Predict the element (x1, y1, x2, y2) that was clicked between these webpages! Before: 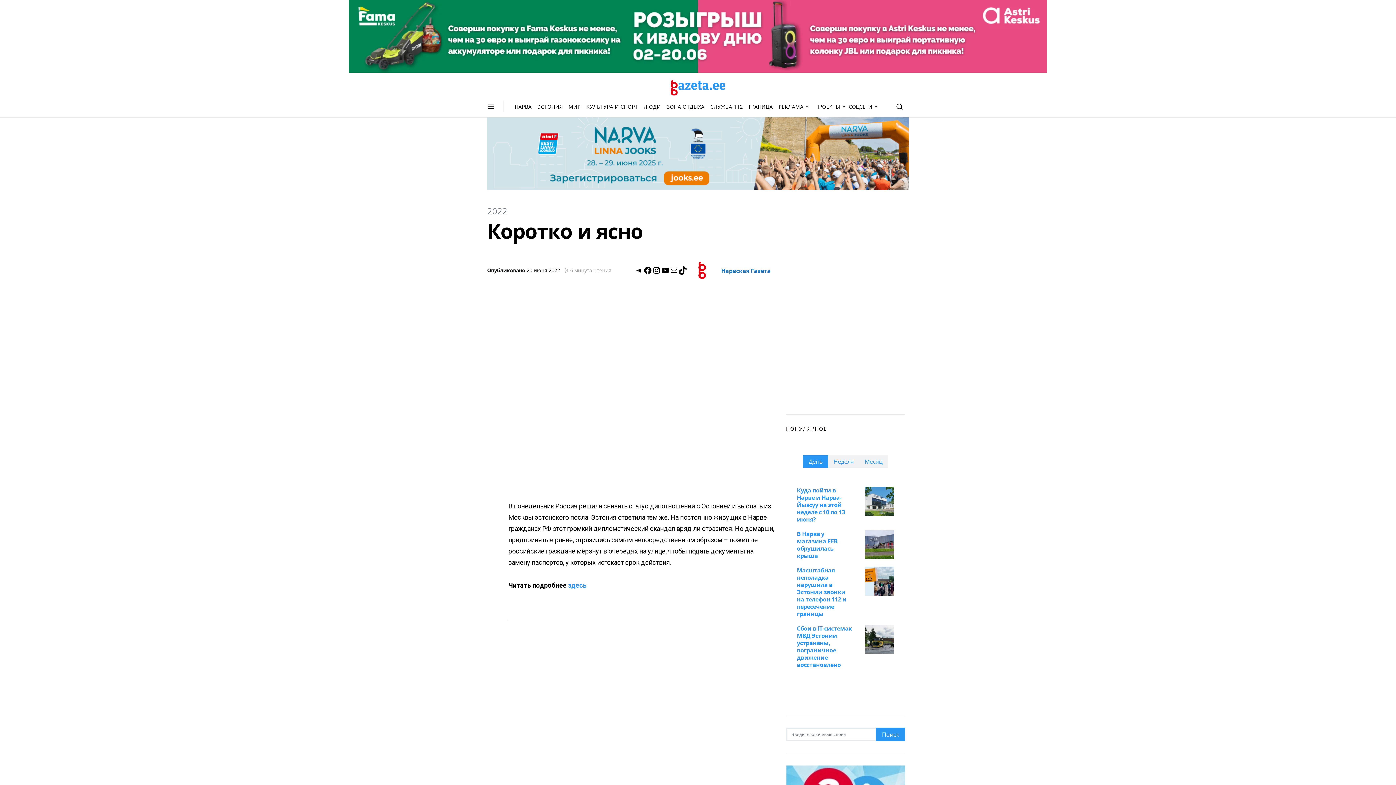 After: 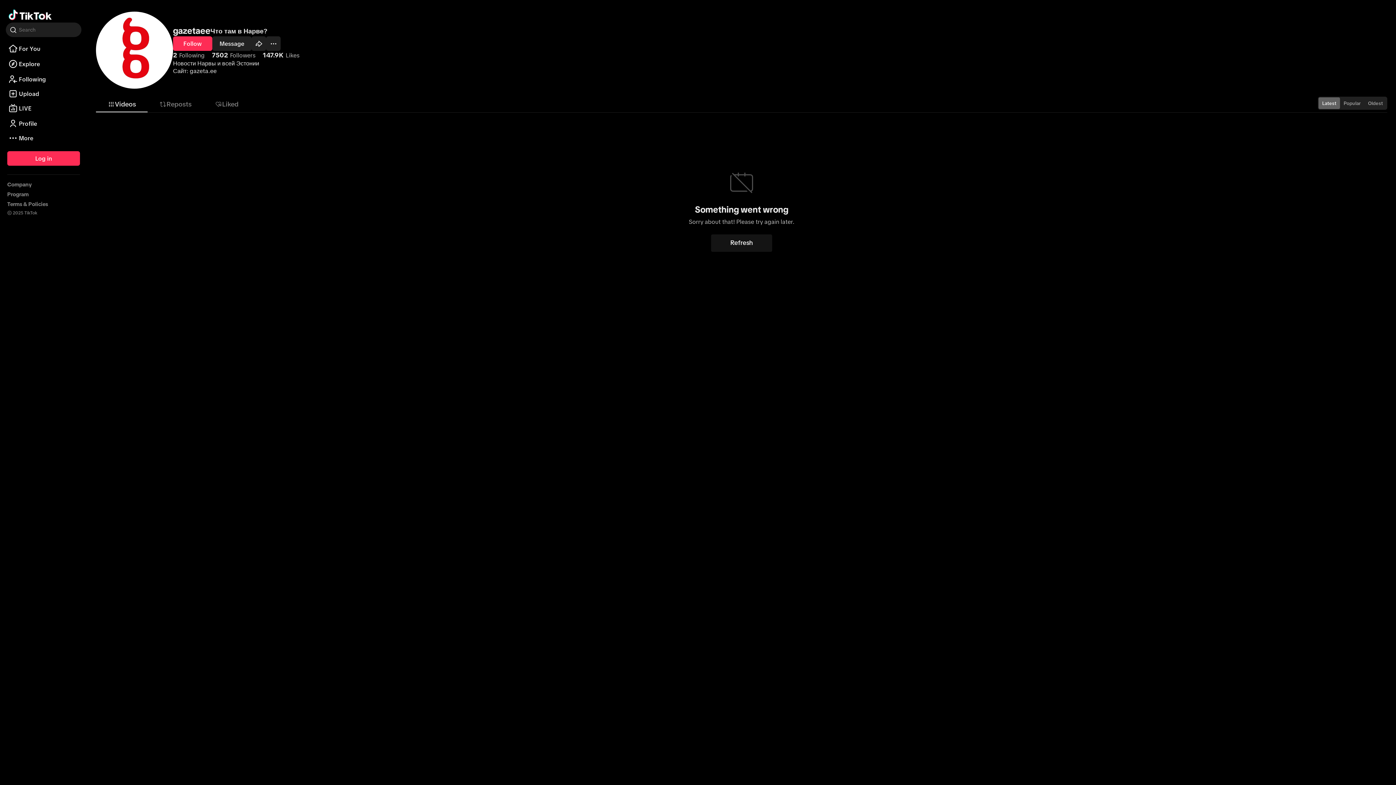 Action: label: TikTok bbox: (678, 266, 687, 273)